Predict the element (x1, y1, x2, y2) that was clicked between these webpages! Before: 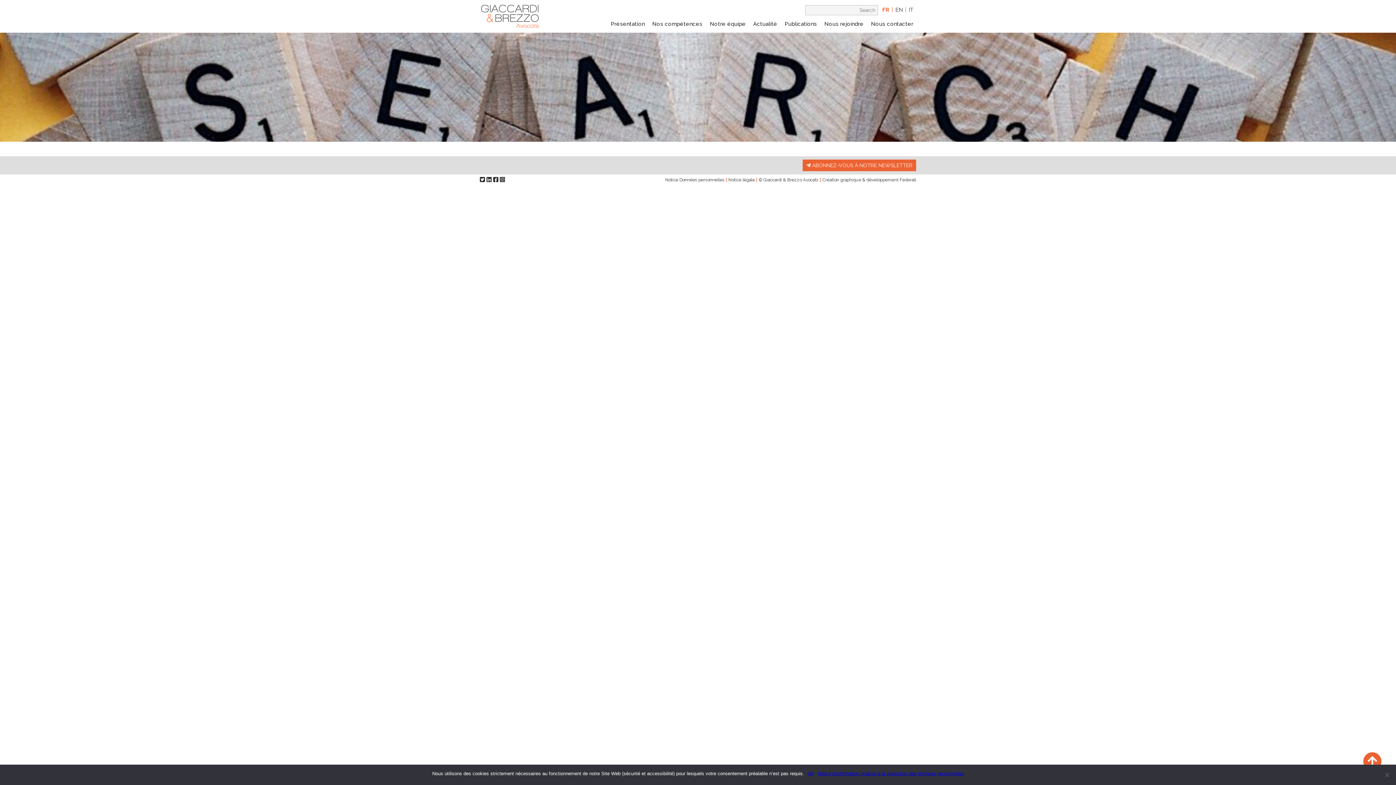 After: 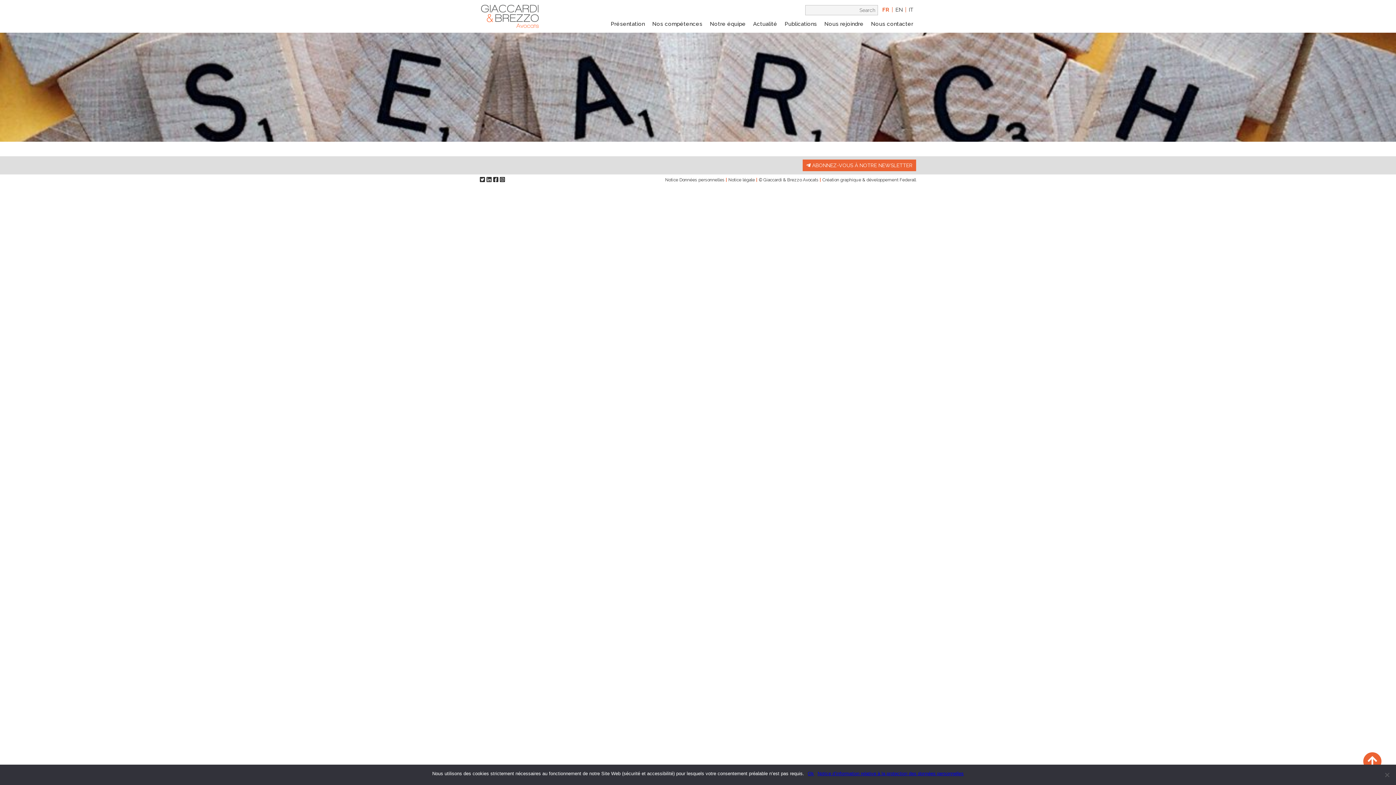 Action: label: Notice d’information relative à la protection des données personnelles bbox: (817, 770, 964, 777)